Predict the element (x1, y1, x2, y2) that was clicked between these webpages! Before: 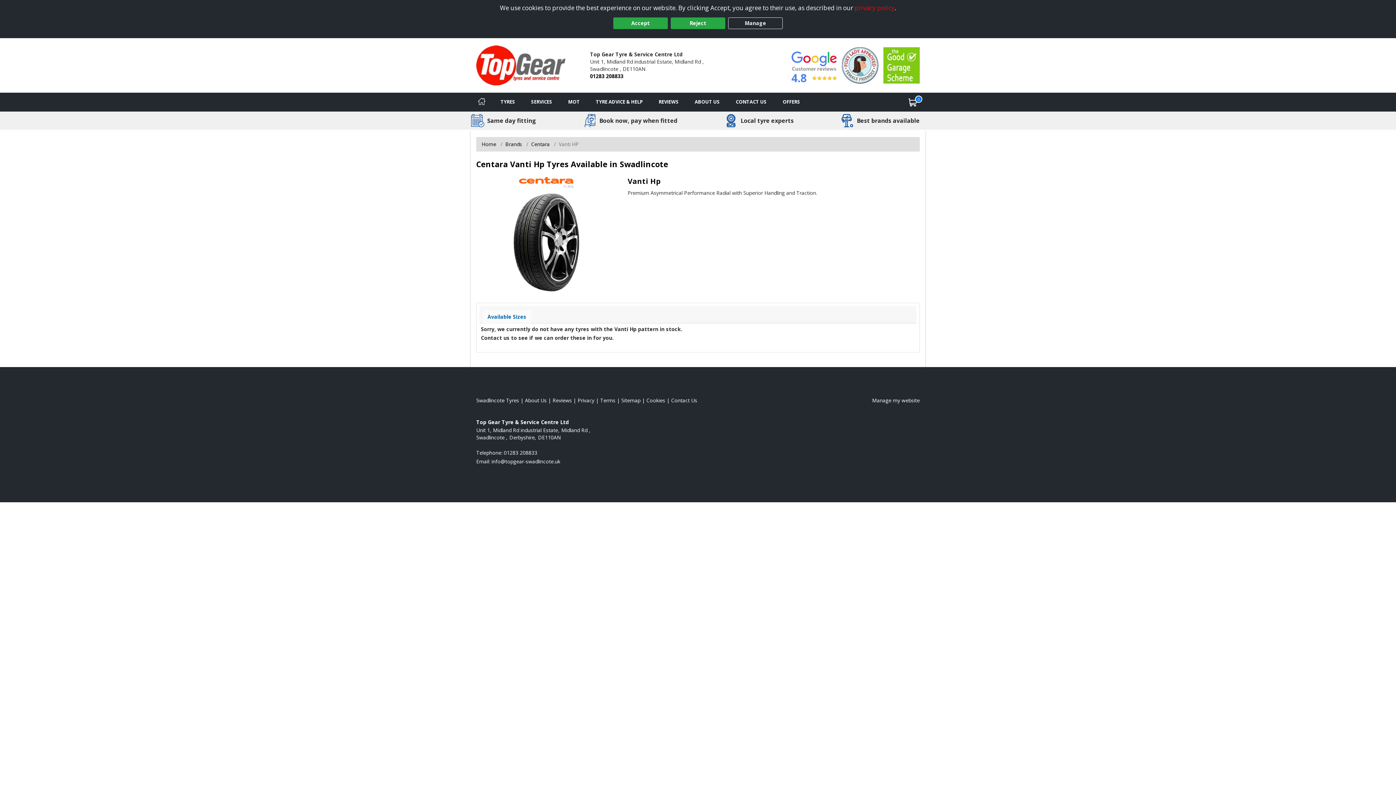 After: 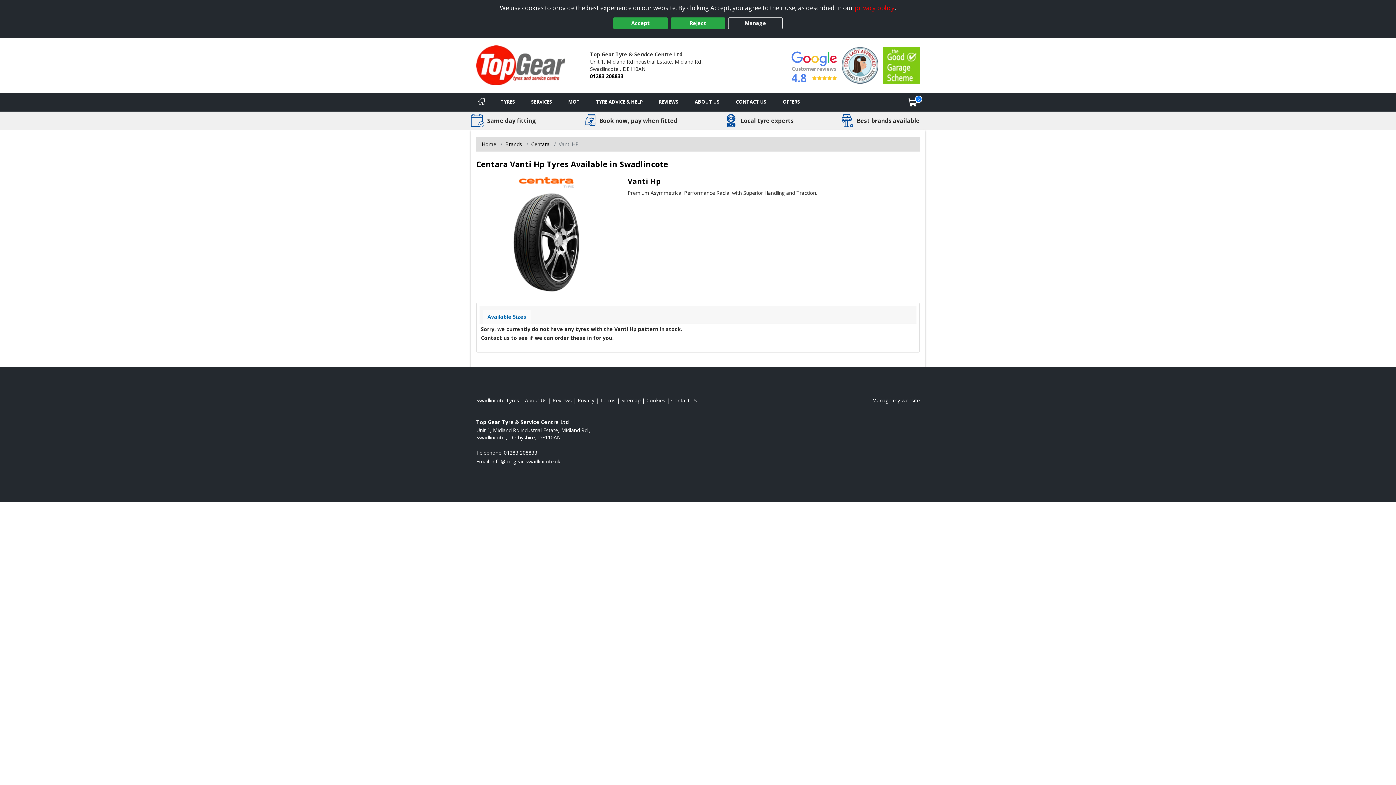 Action: bbox: (483, 310, 530, 323) label: Available Sizes